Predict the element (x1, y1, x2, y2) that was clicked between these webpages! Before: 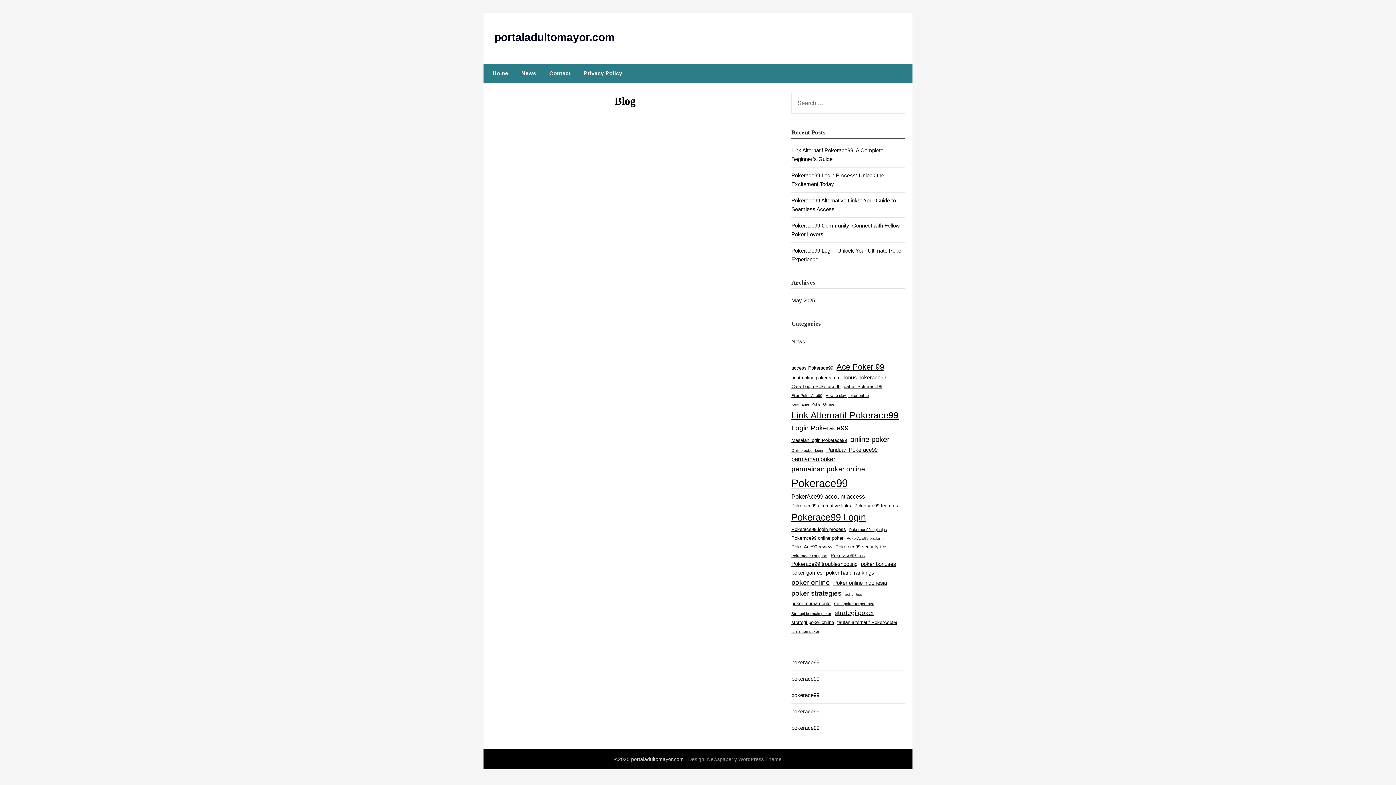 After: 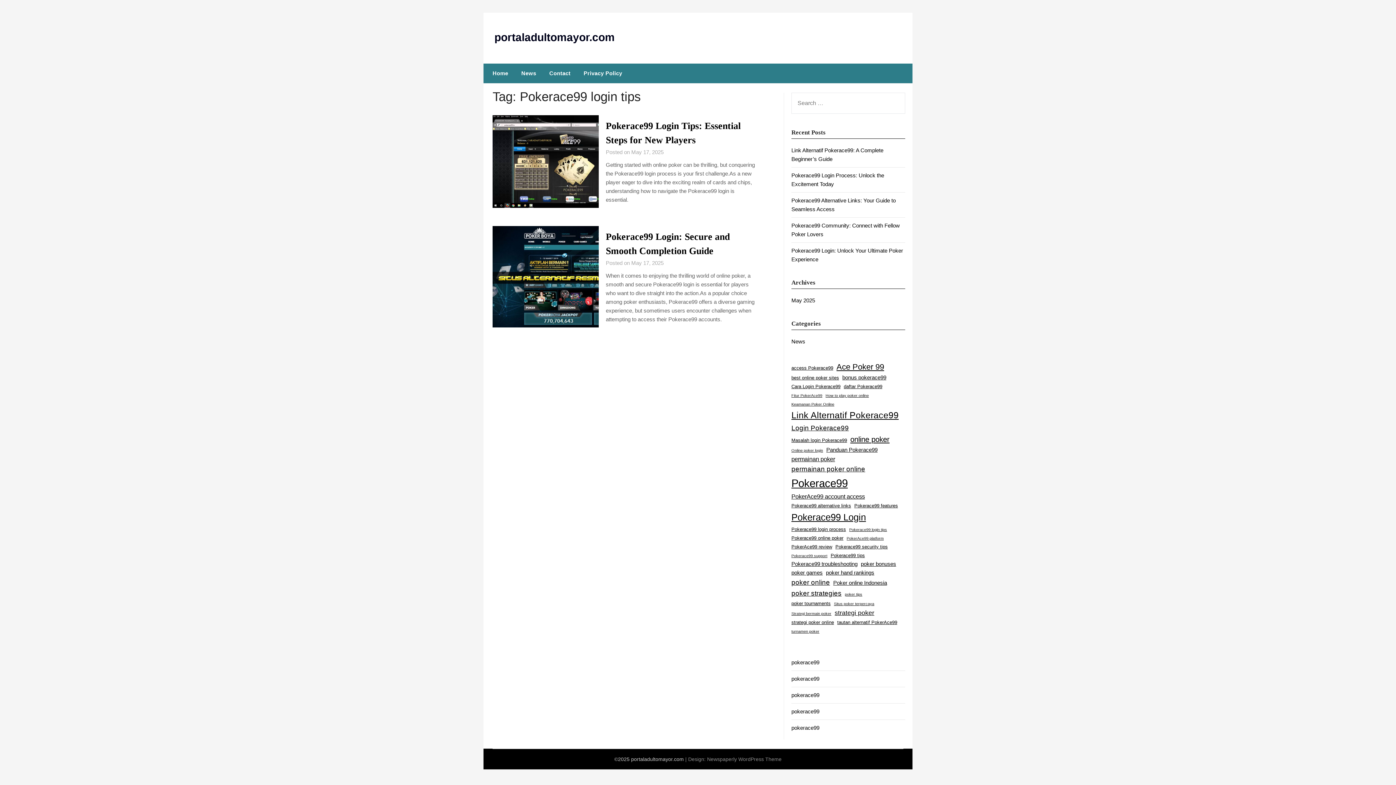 Action: bbox: (849, 526, 887, 533) label: Pokerace99 login tips (2 items)